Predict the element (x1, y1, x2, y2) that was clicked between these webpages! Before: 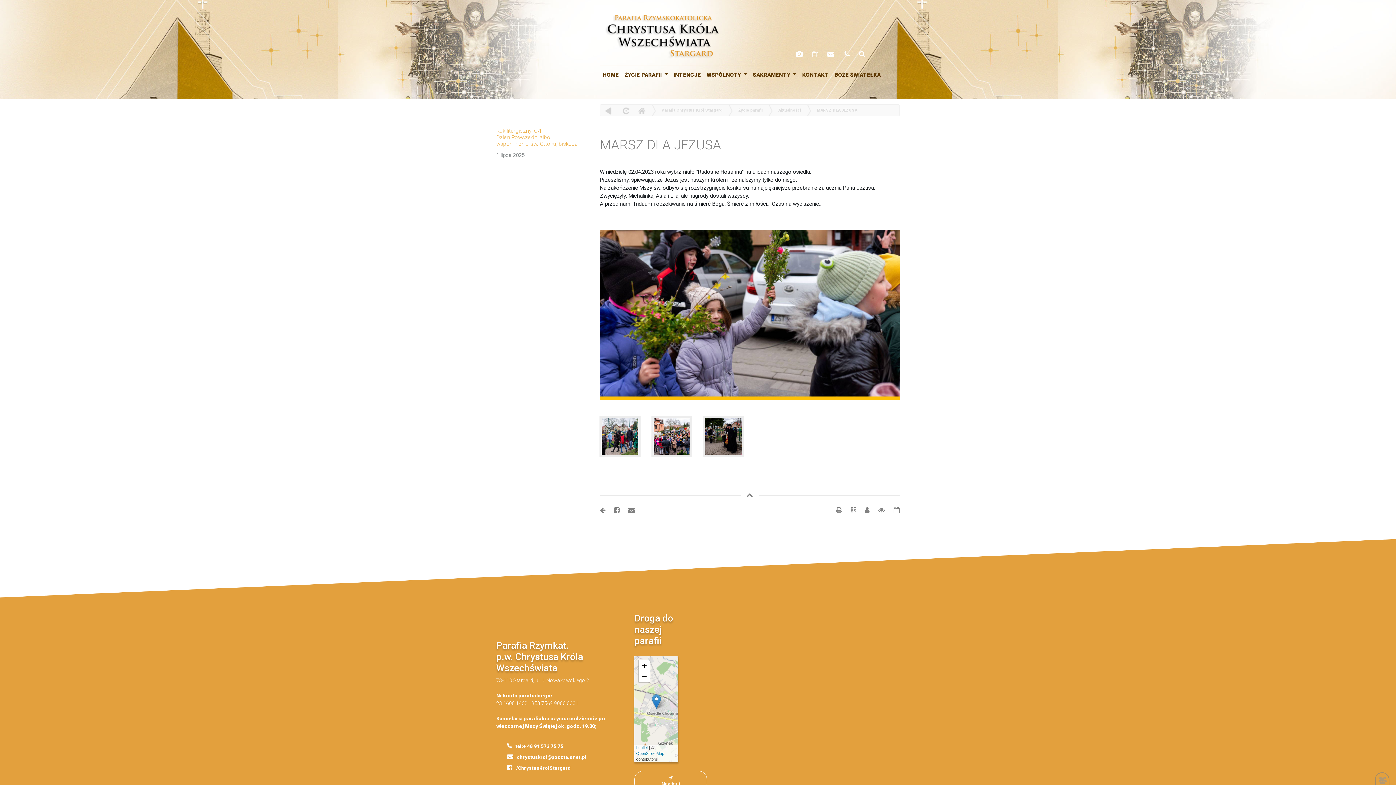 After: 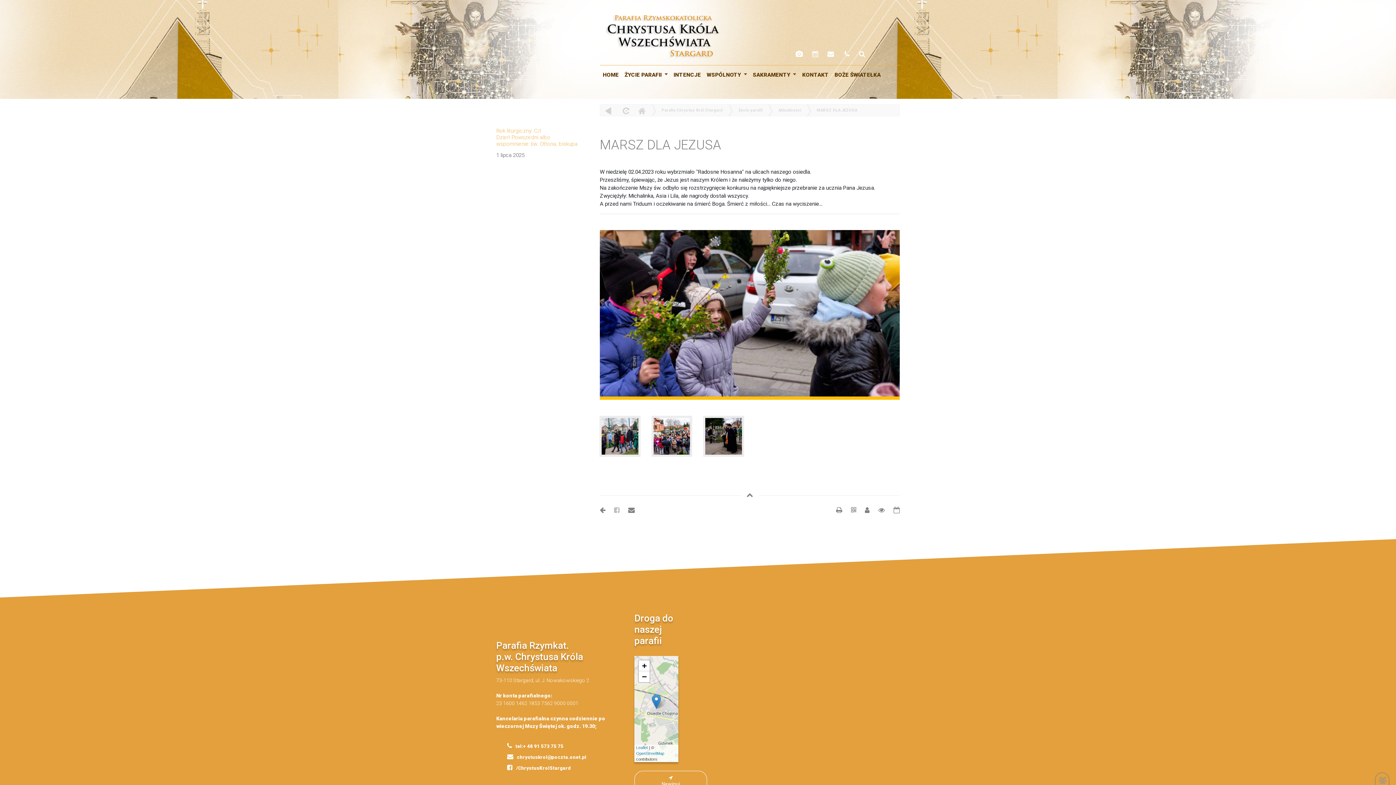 Action: bbox: (614, 506, 626, 514)